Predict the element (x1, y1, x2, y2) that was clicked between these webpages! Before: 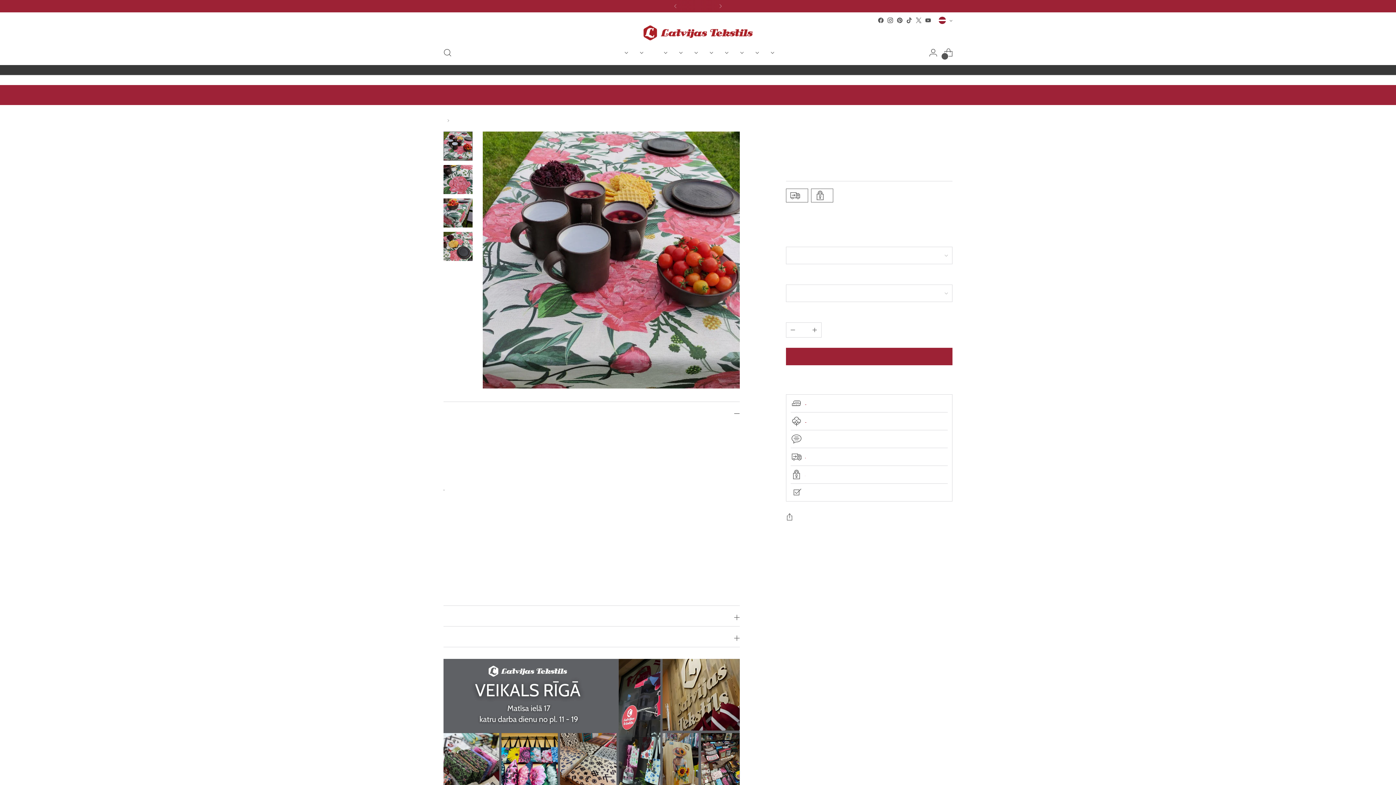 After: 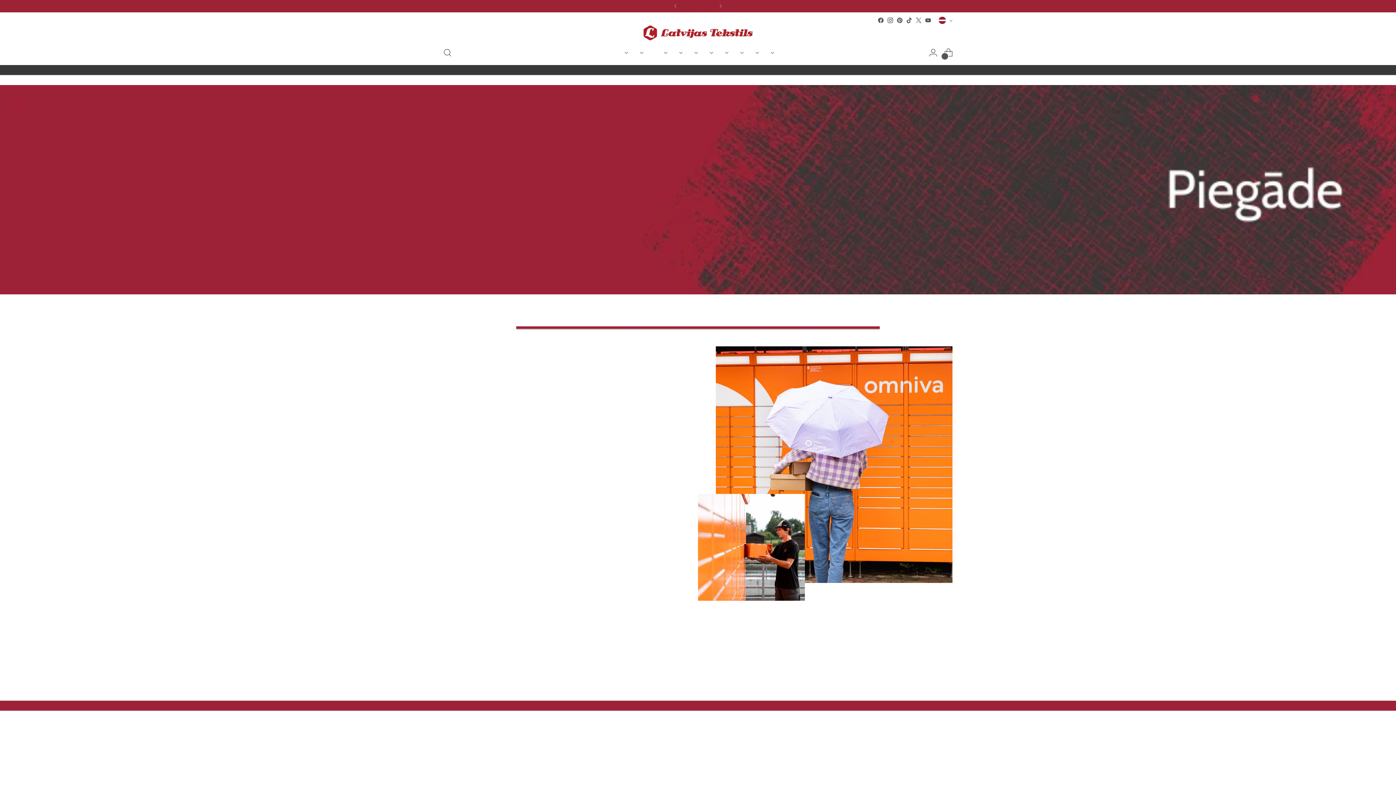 Action: bbox: (451, 12, 452, 28) label: Piegāde